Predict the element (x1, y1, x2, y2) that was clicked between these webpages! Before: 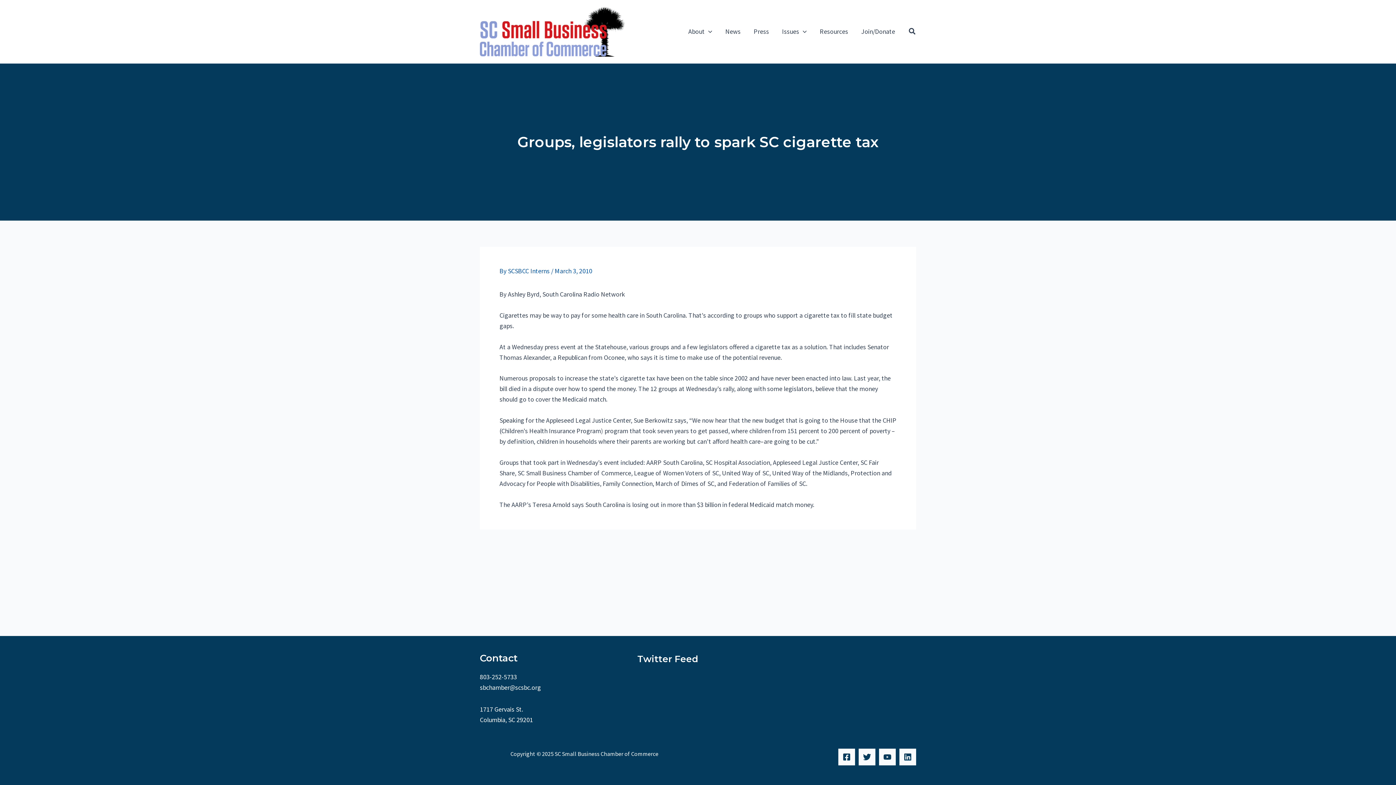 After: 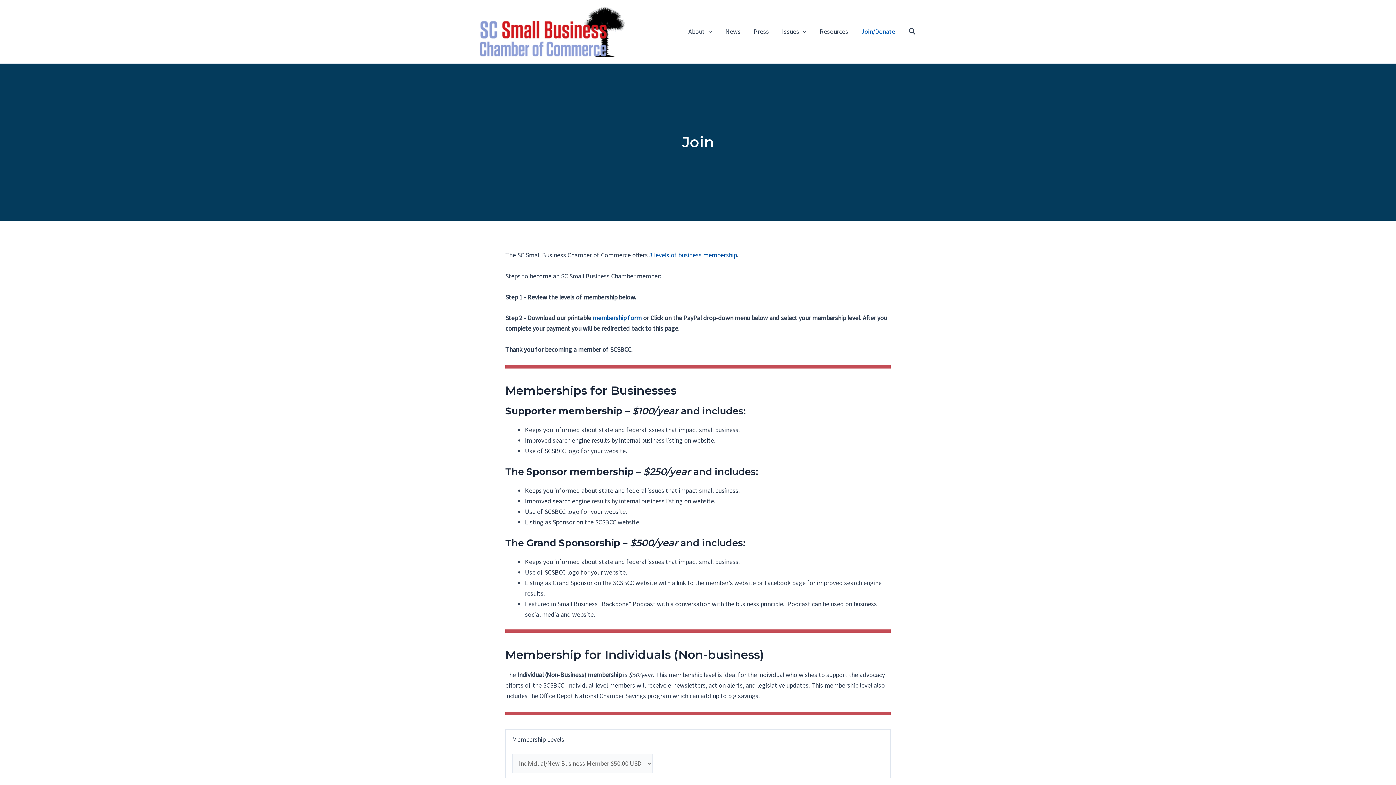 Action: label: Join/Donate bbox: (854, 17, 901, 46)